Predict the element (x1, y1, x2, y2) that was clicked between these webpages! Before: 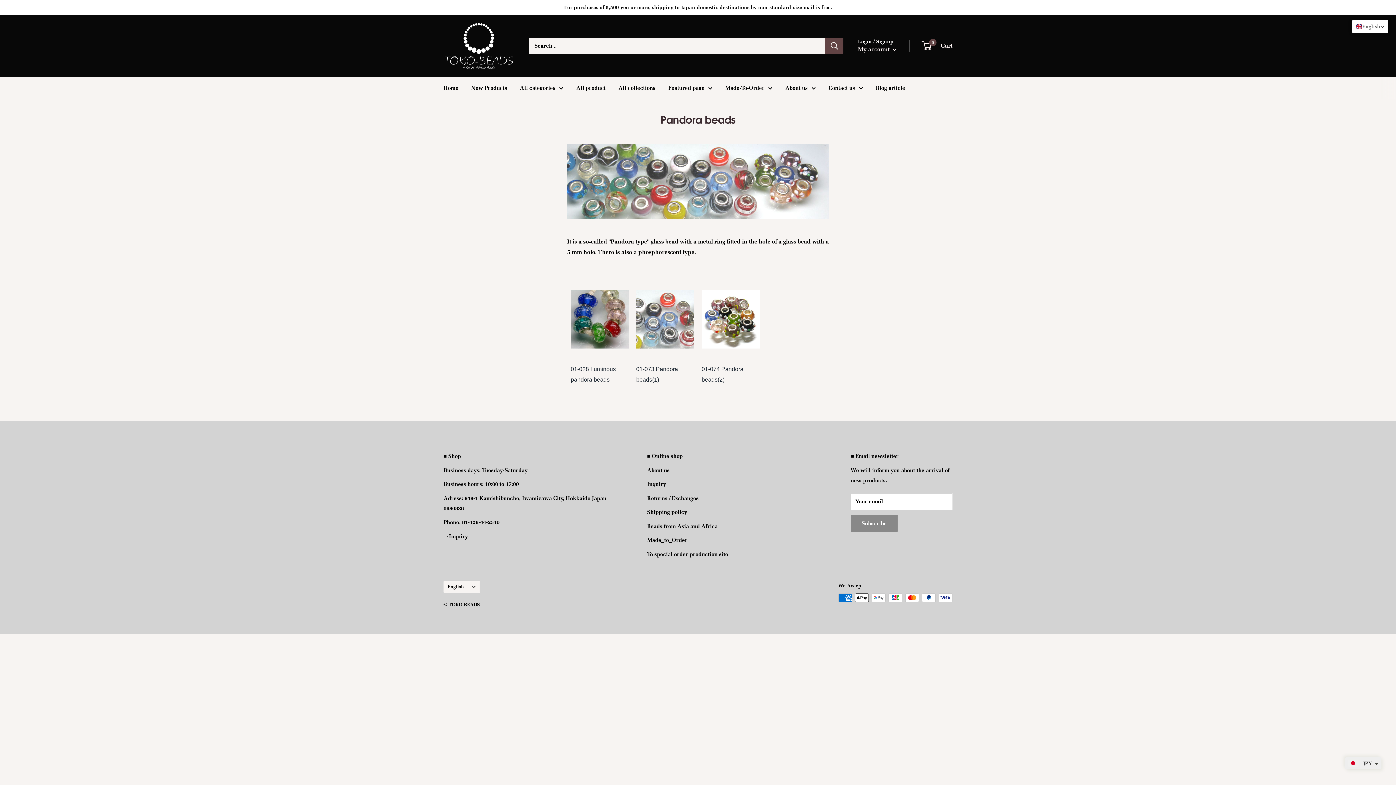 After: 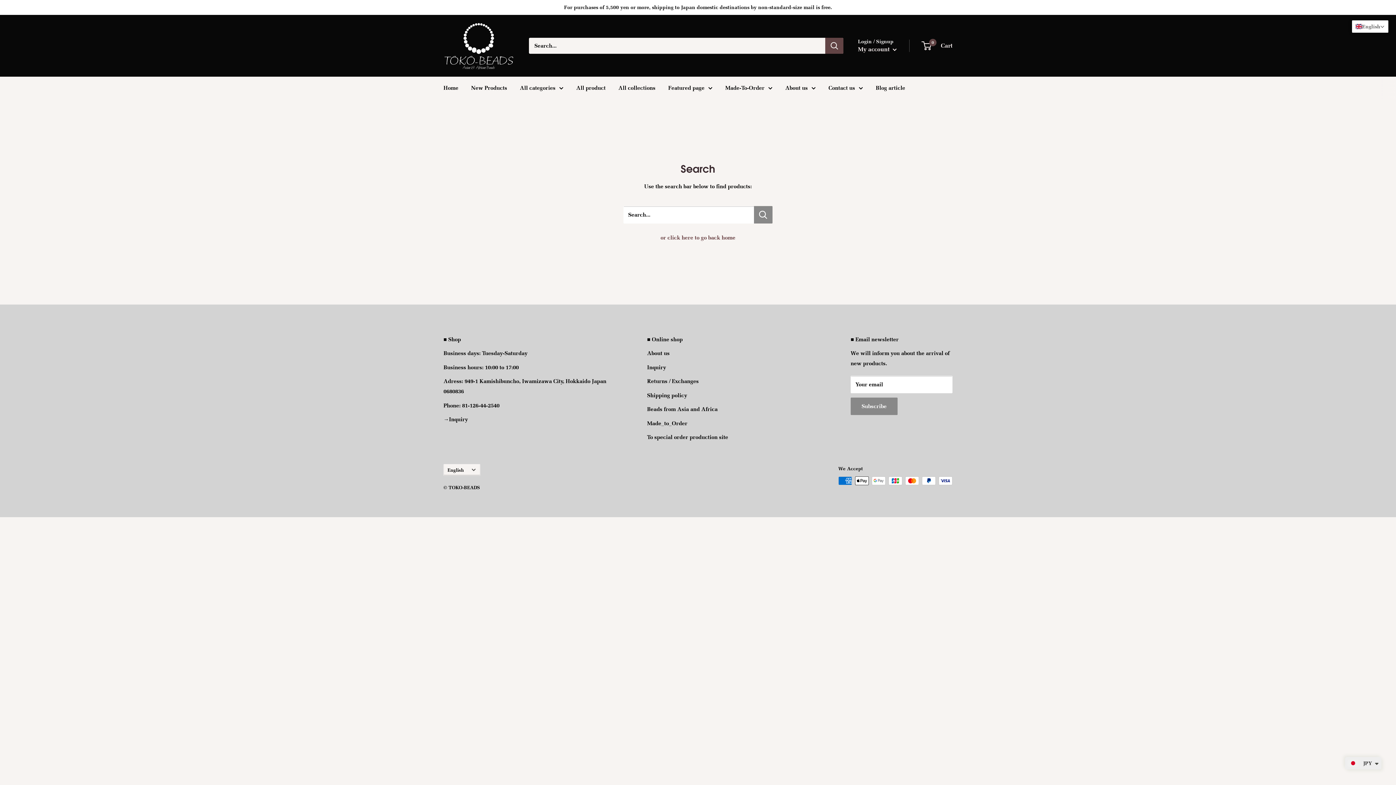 Action: bbox: (825, 37, 843, 53) label: Search